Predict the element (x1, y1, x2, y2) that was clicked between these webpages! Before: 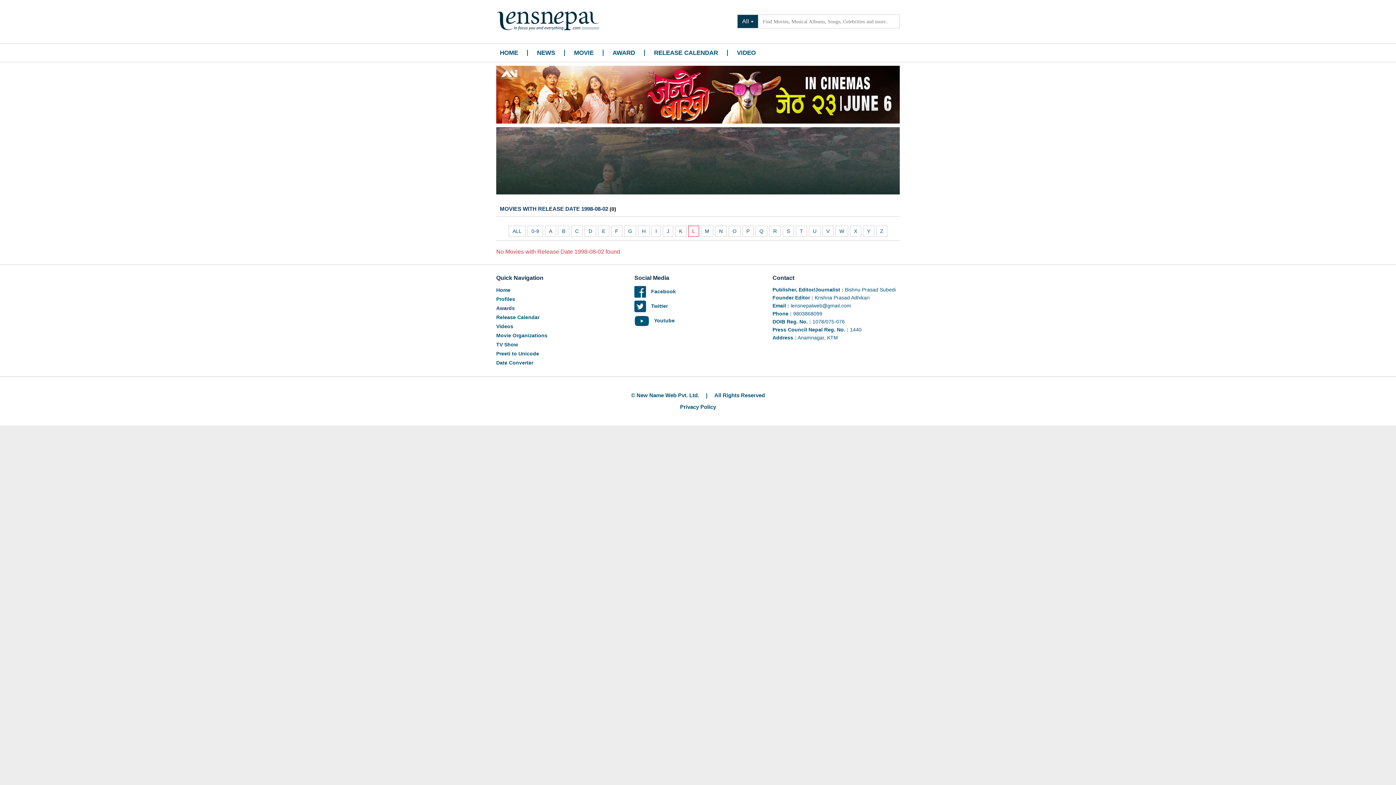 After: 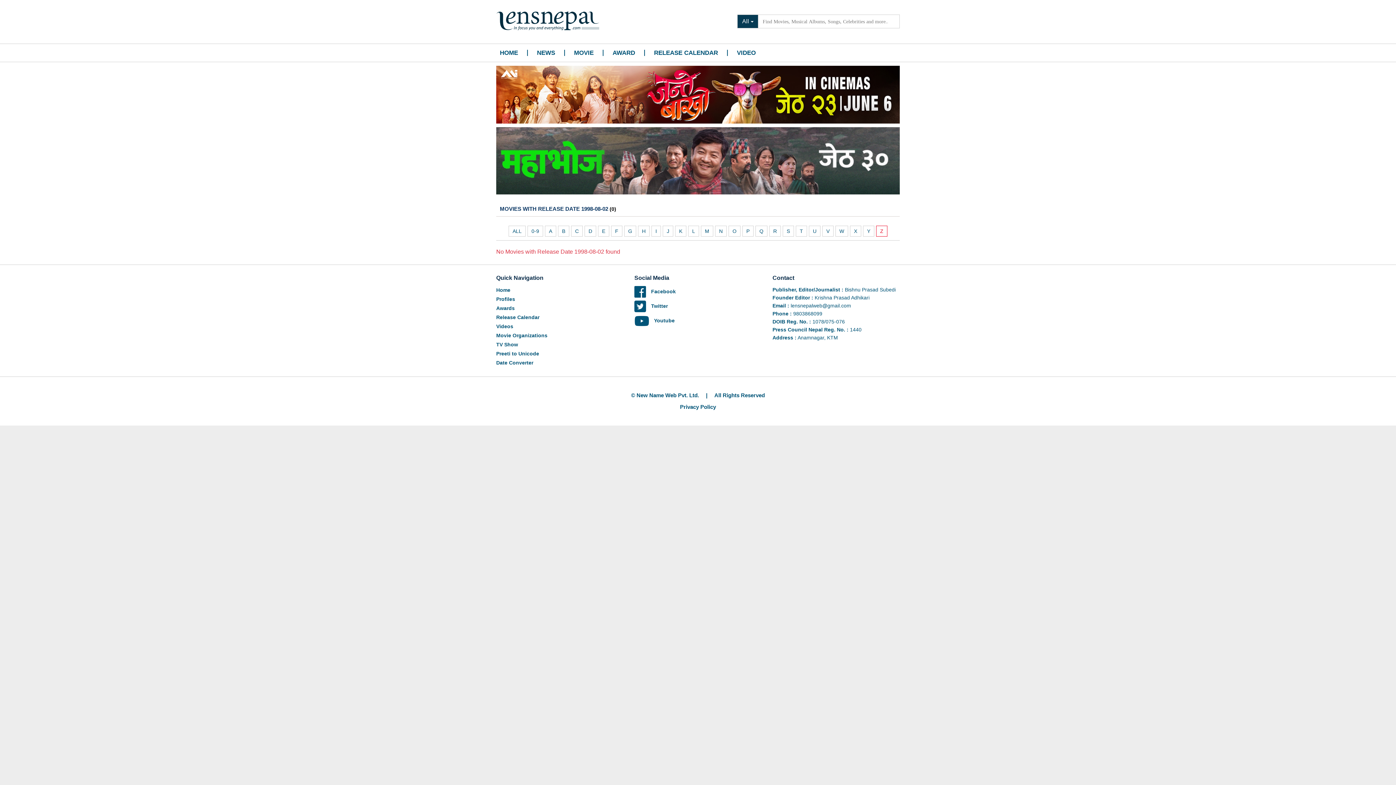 Action: bbox: (876, 225, 887, 236) label: Z